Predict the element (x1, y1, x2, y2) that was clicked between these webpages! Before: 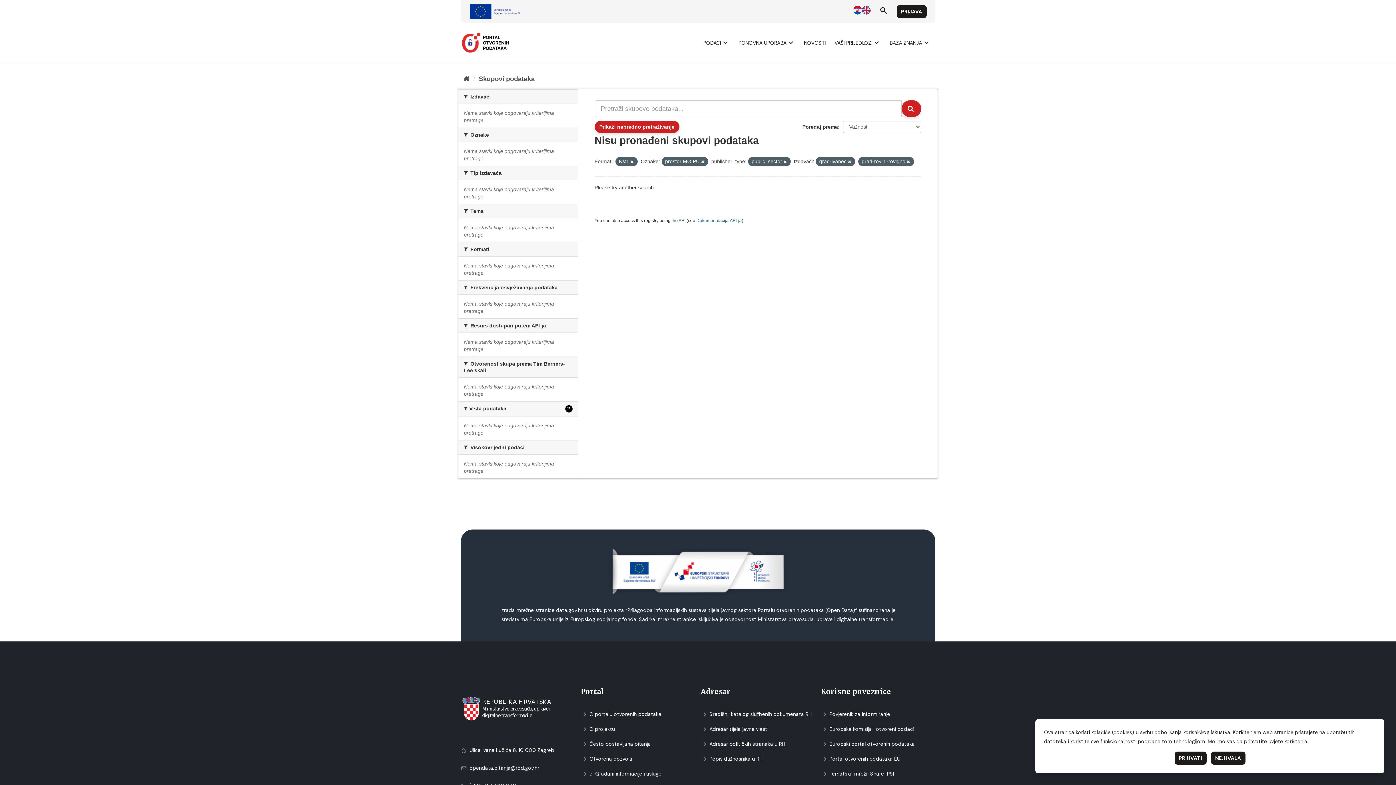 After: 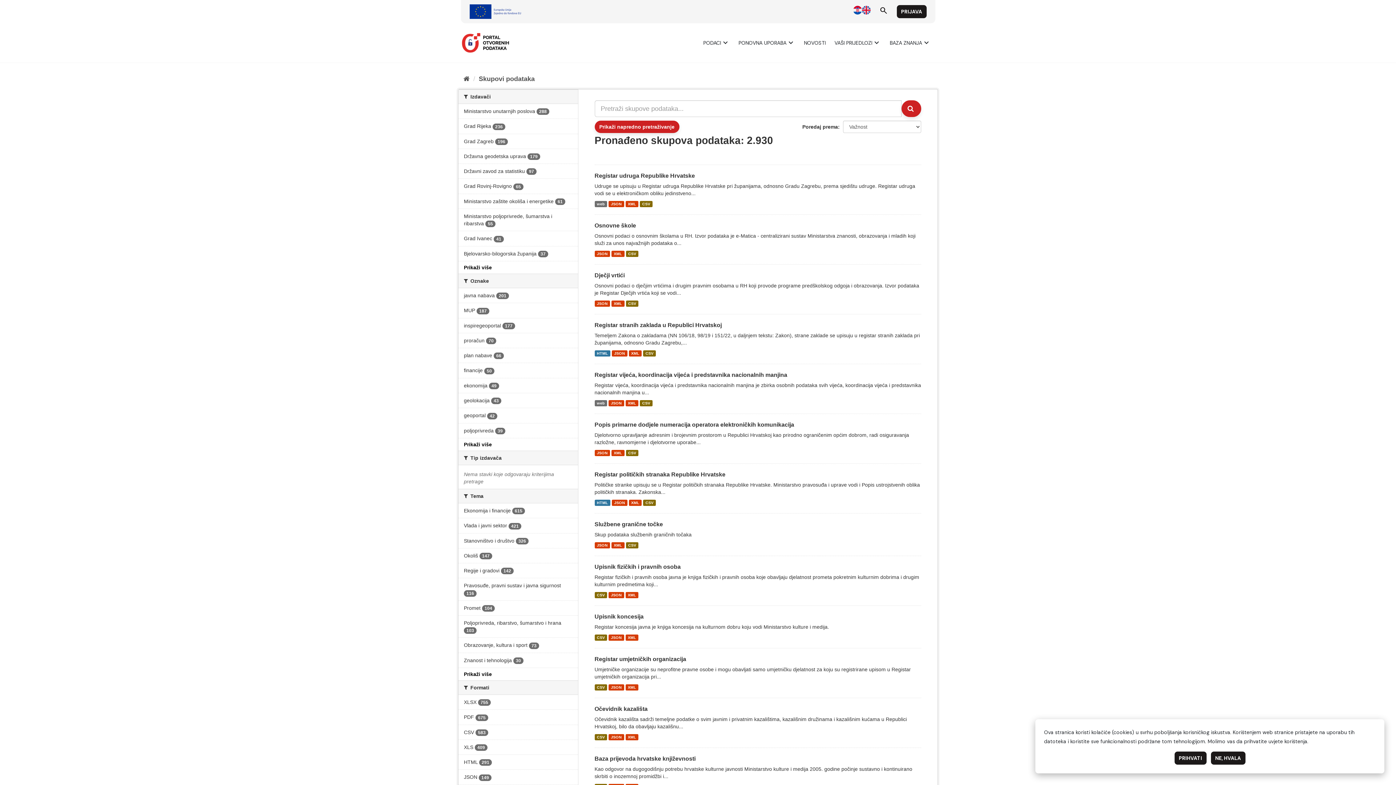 Action: label: Skupovi podаtаkа bbox: (478, 75, 534, 82)